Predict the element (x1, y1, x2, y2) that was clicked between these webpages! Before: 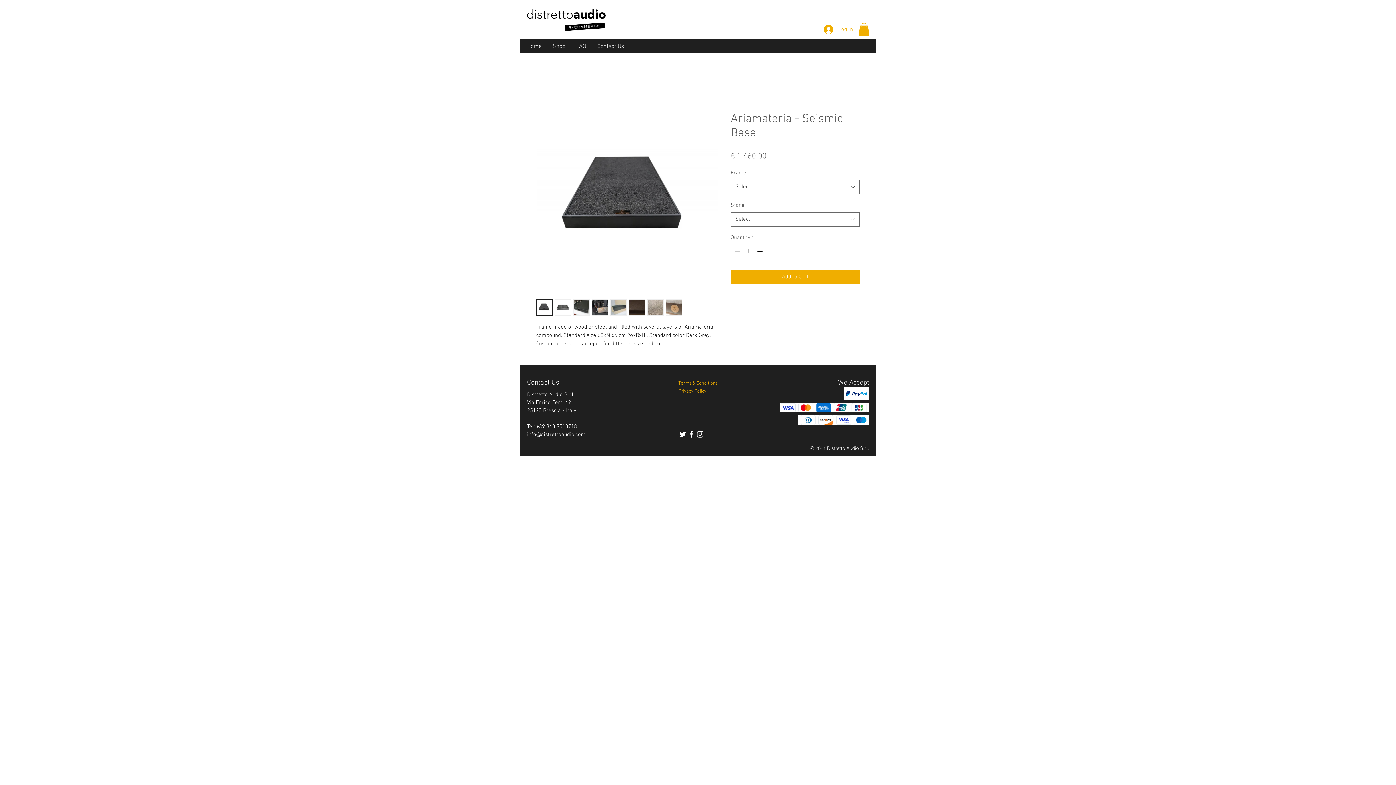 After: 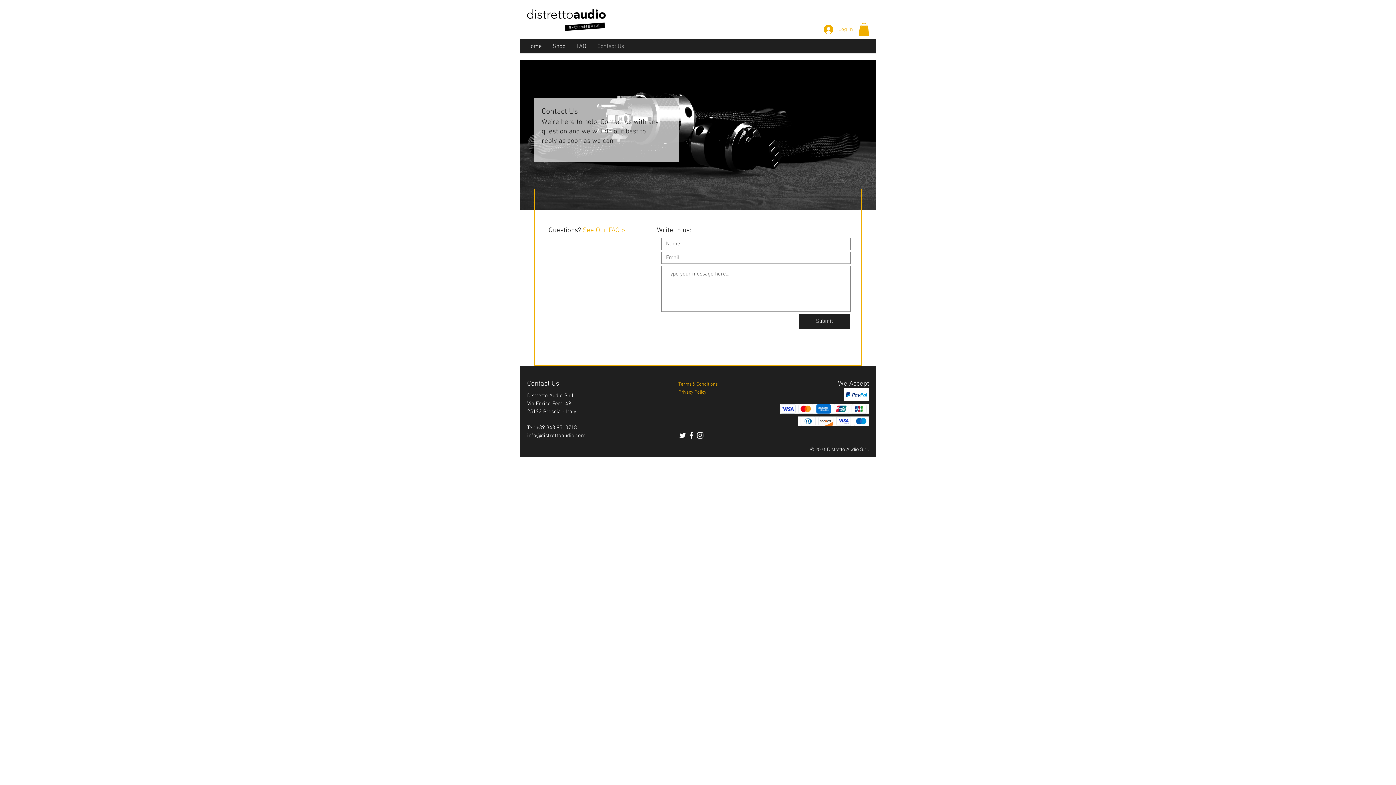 Action: label: Contact Us bbox: (592, 42, 629, 50)